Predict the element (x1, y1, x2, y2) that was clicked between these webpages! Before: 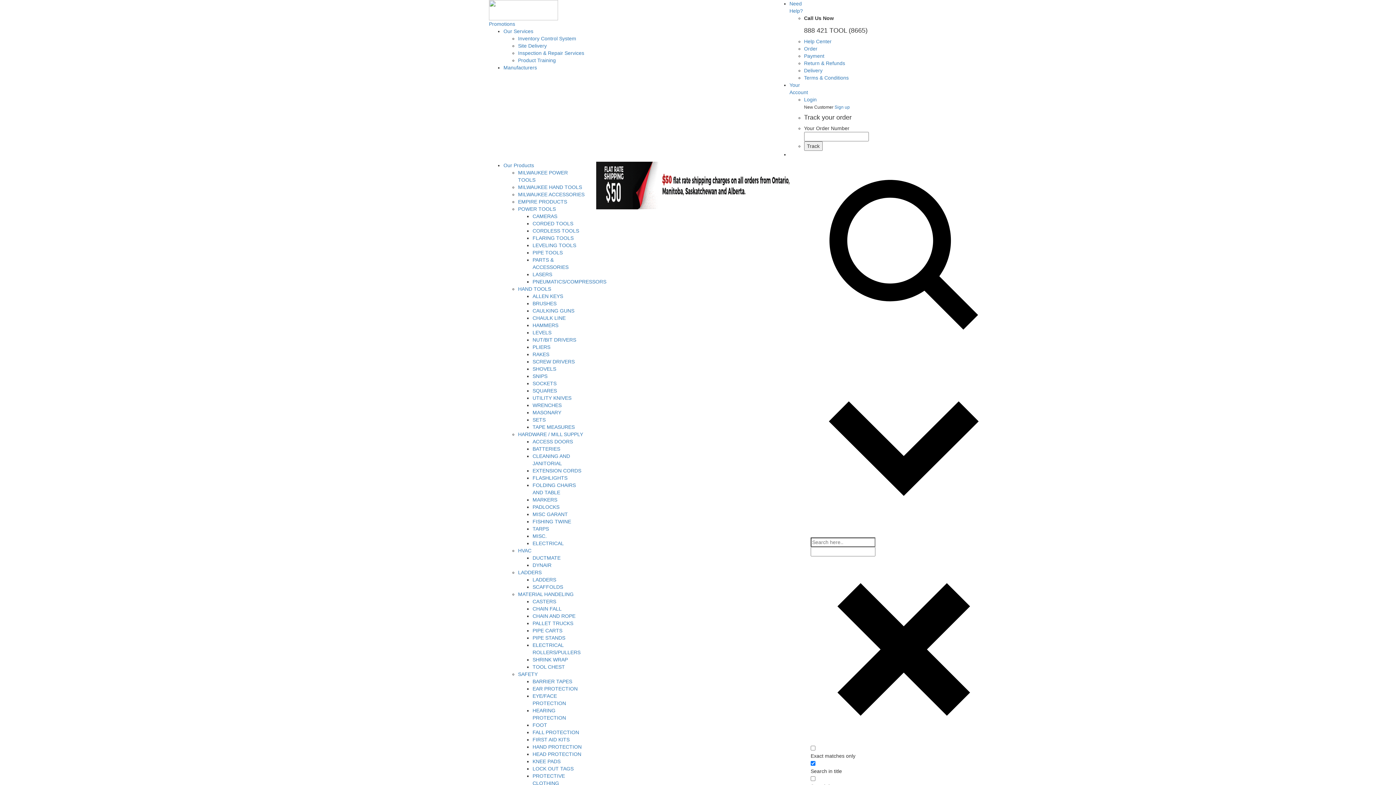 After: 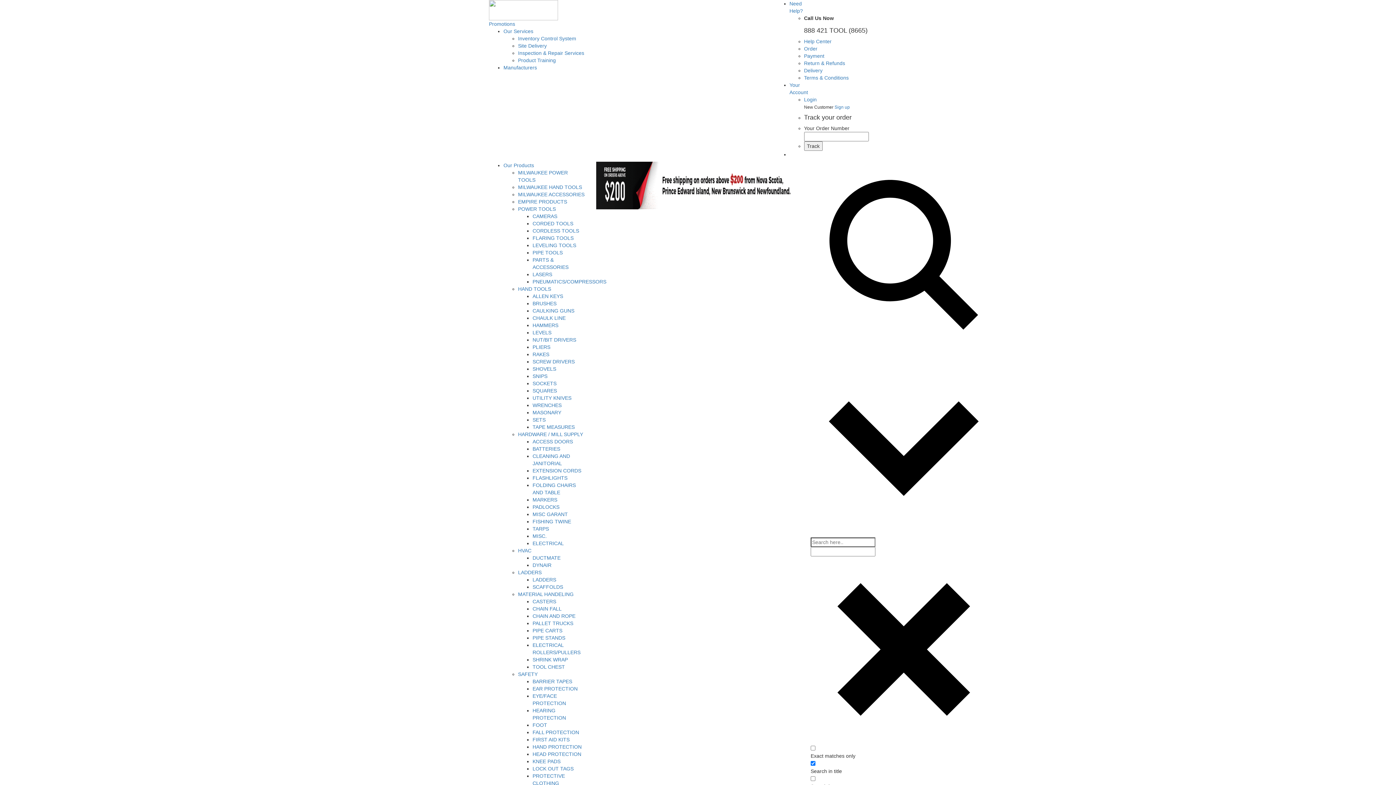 Action: bbox: (532, 540, 564, 546) label: ELECTRICAL